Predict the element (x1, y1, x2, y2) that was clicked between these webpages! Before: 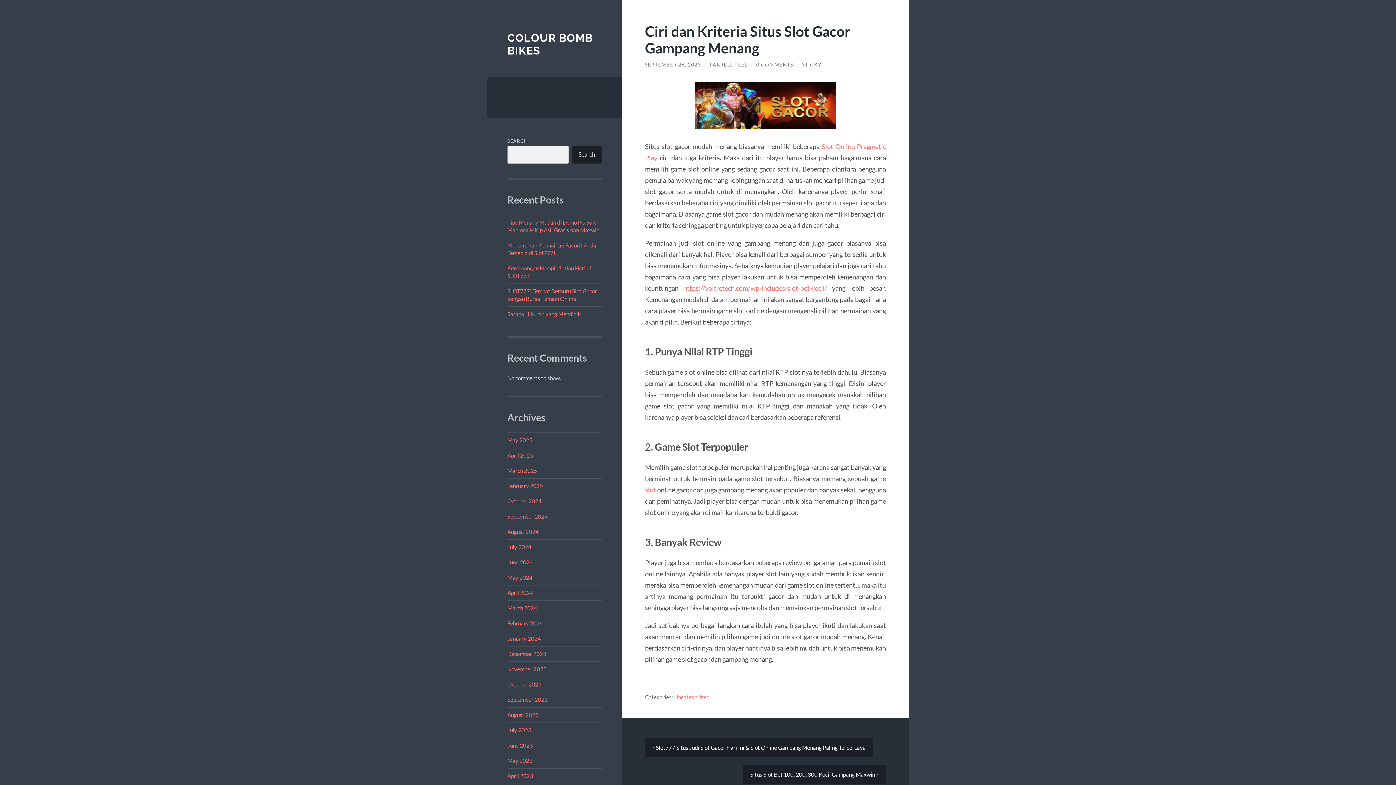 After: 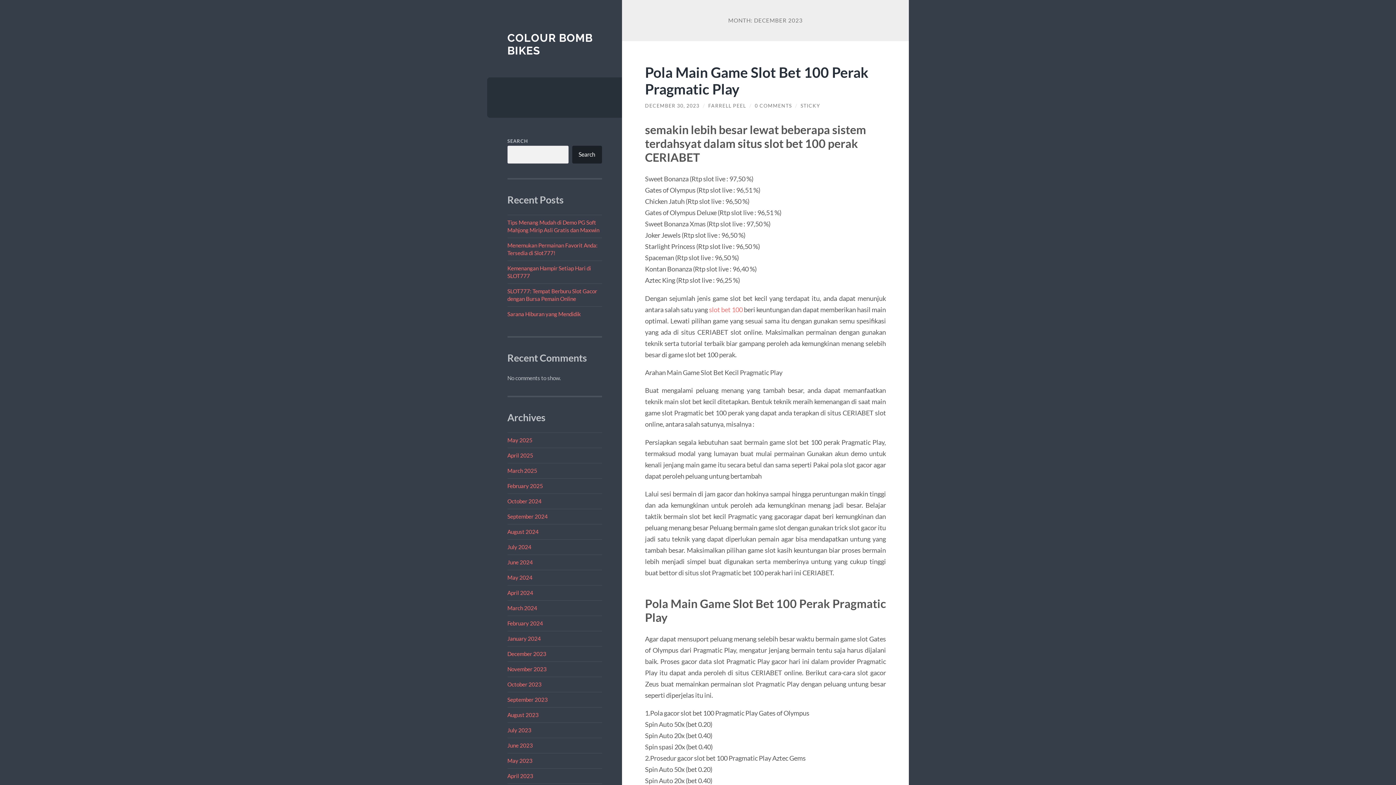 Action: bbox: (507, 650, 546, 657) label: December 2023